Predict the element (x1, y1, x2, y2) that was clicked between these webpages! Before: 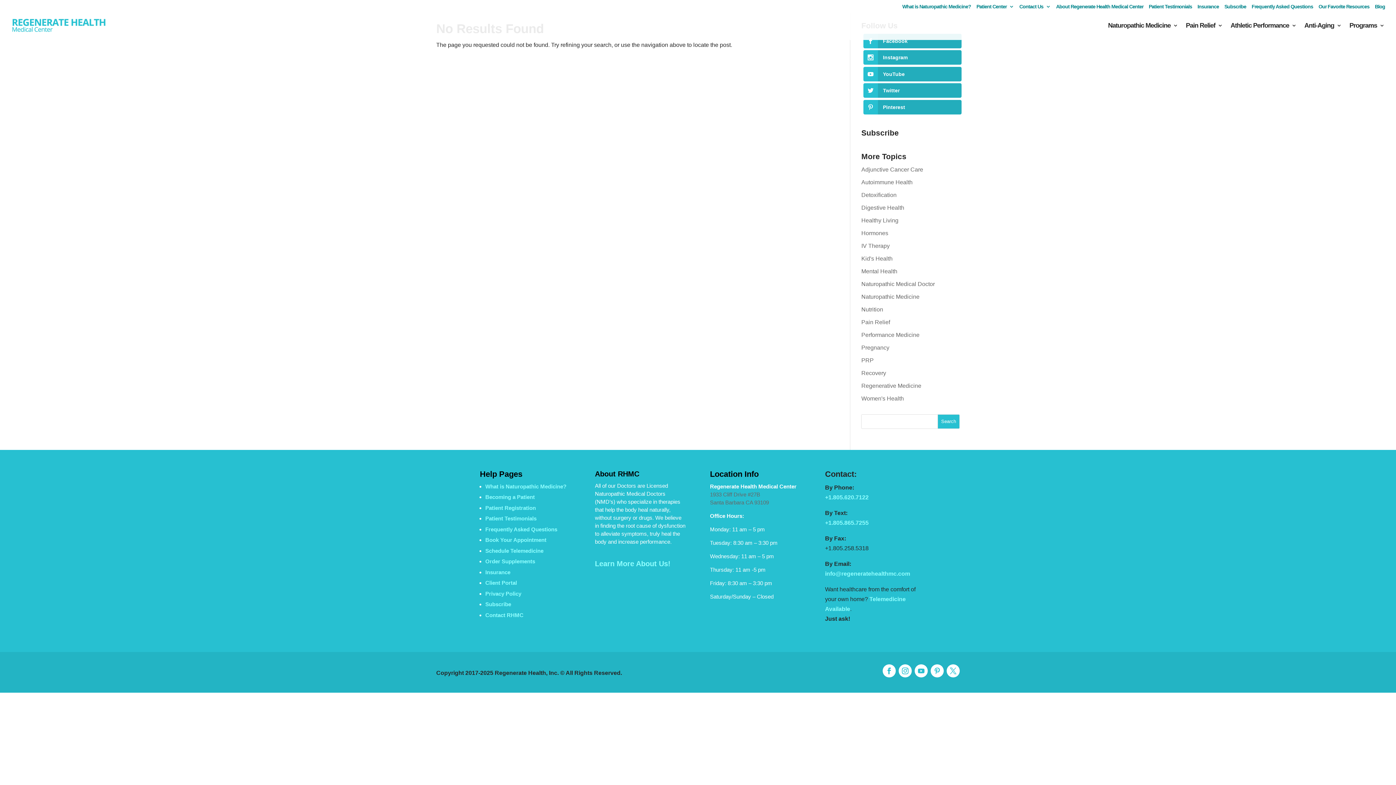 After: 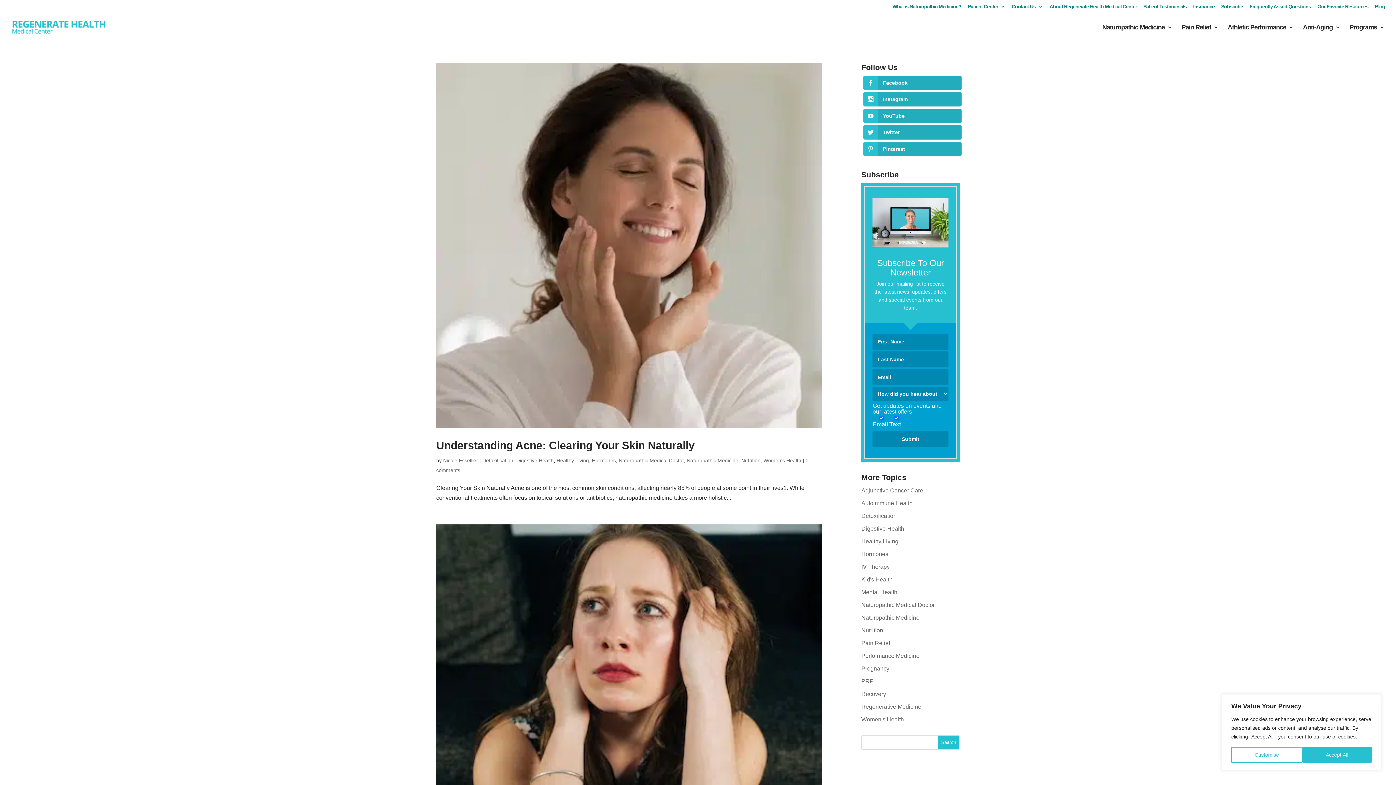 Action: bbox: (861, 306, 883, 312) label: Nutrition